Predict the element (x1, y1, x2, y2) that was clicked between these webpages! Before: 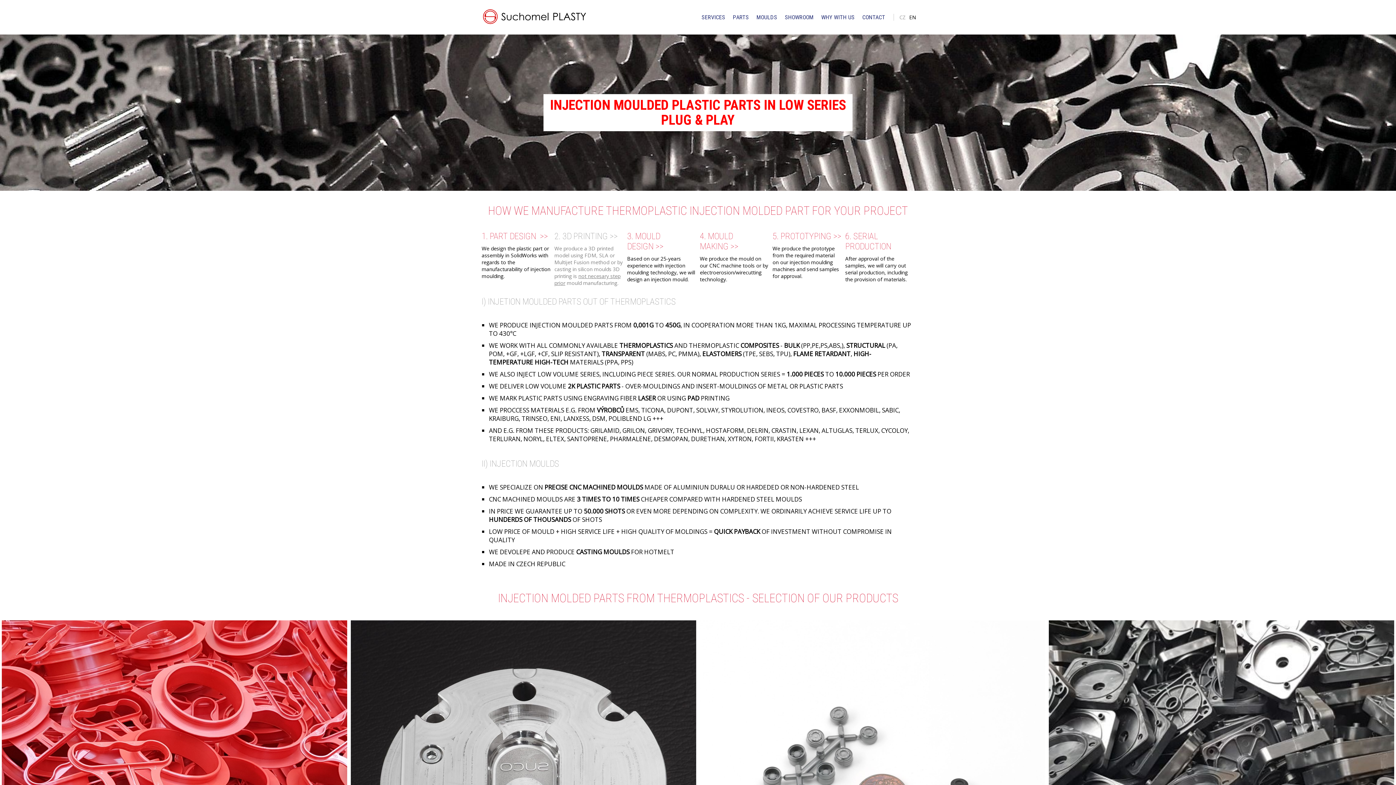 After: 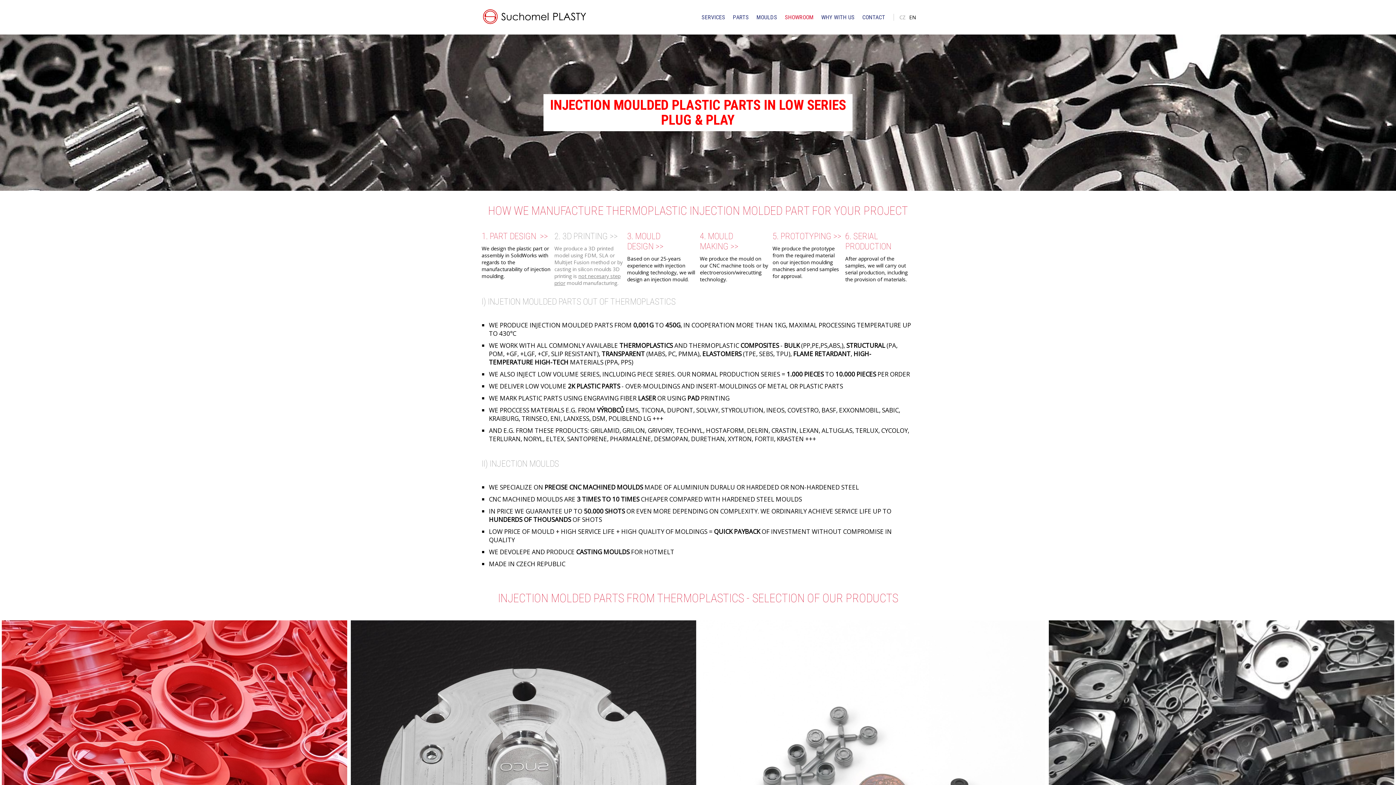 Action: bbox: (784, 13, 814, 20) label: SHOWROOM